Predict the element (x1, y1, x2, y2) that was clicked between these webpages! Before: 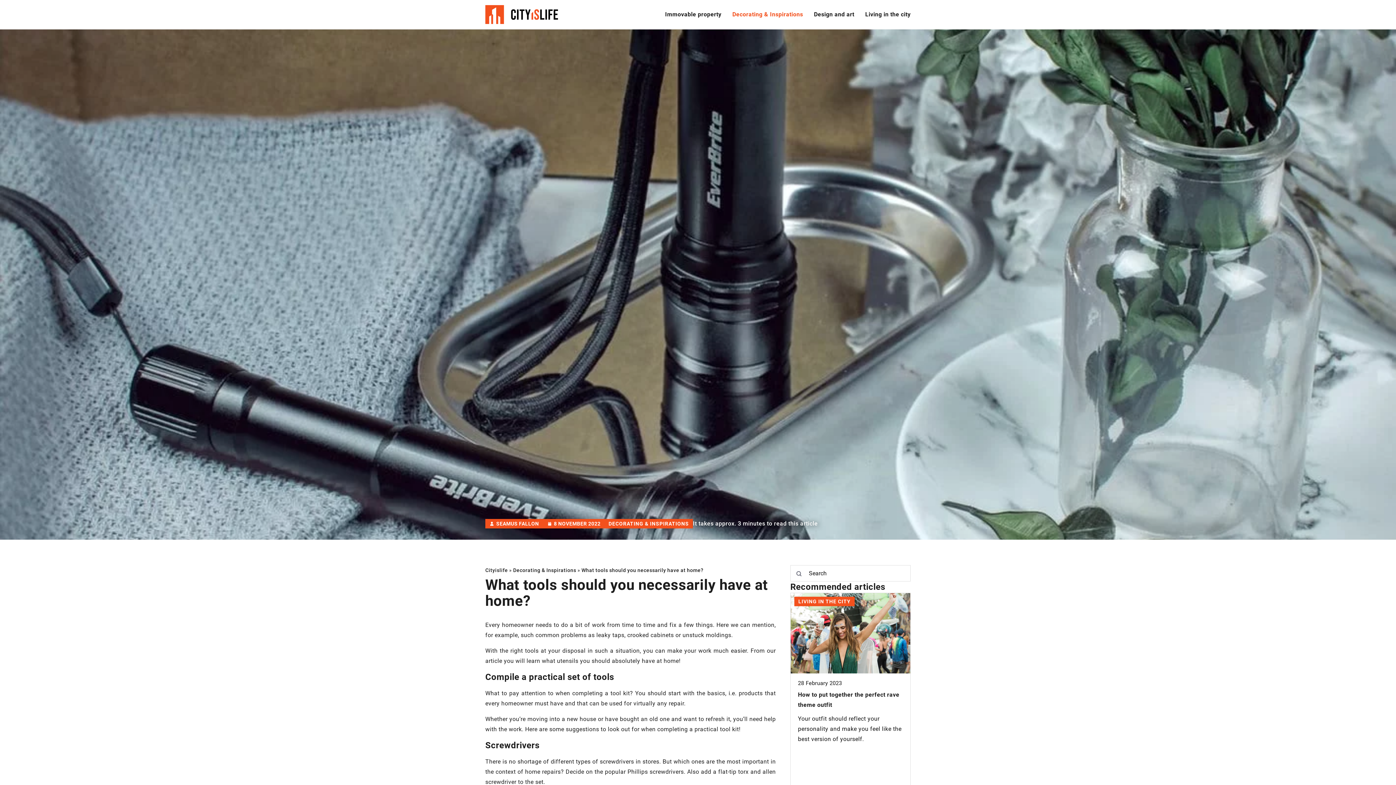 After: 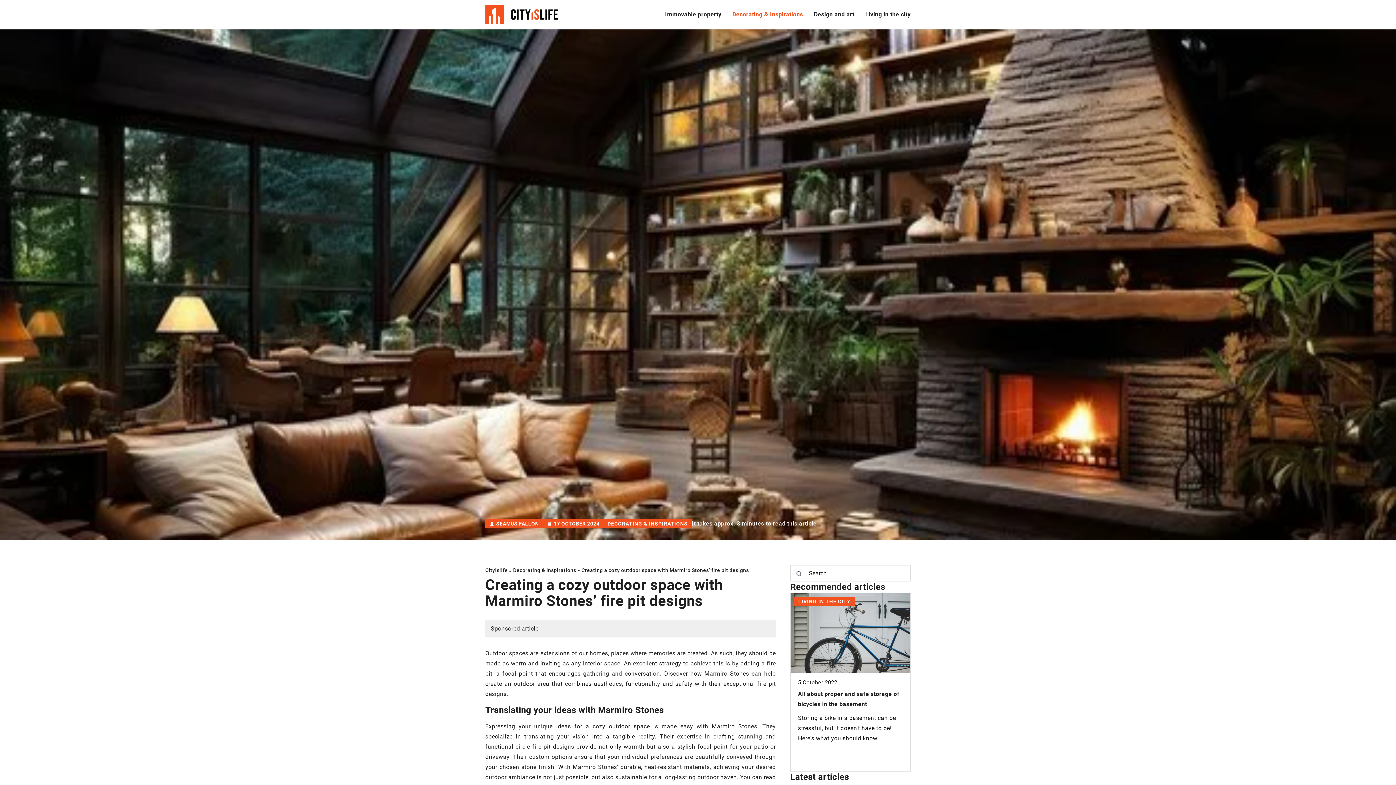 Action: bbox: (790, 593, 910, 683)